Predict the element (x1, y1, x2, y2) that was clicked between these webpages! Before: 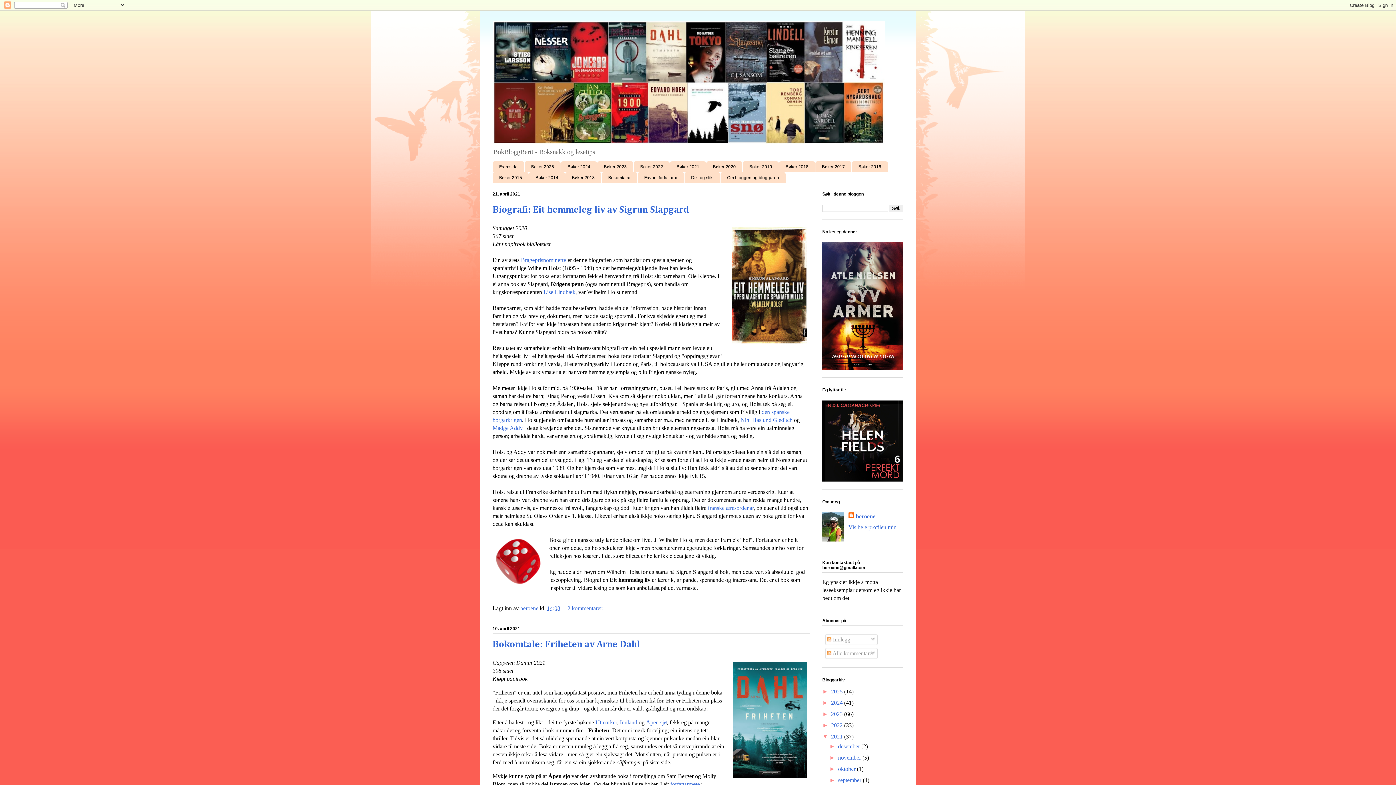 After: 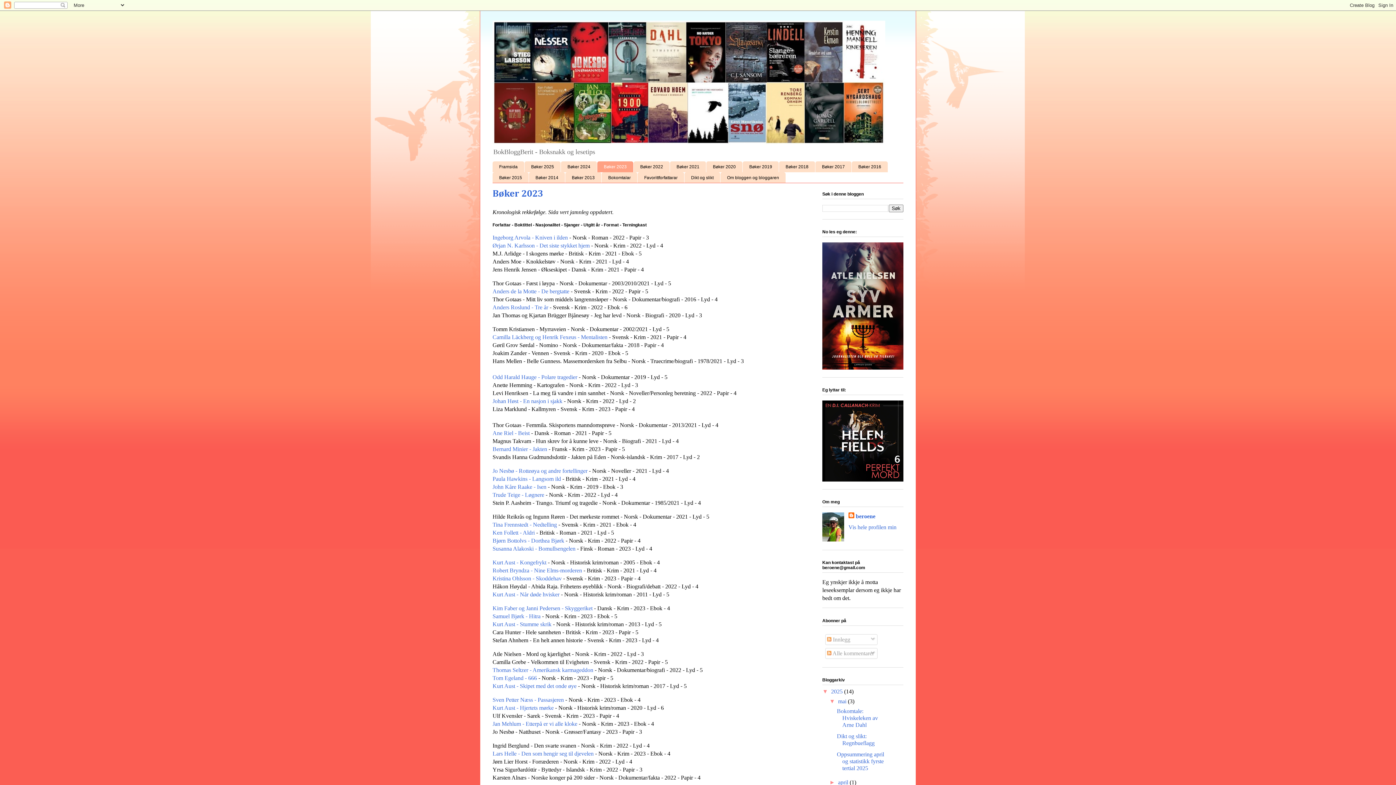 Action: bbox: (597, 161, 633, 172) label: Bøker 2023